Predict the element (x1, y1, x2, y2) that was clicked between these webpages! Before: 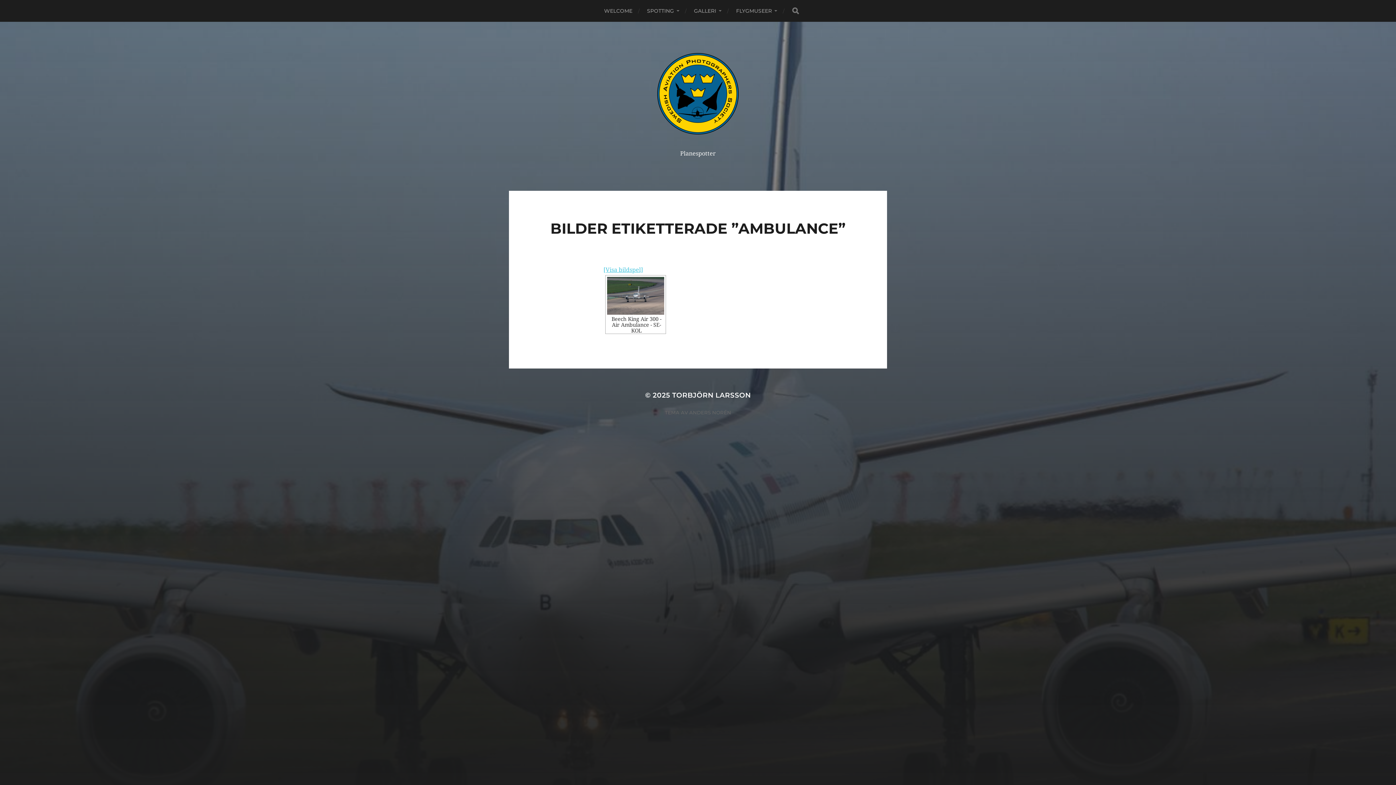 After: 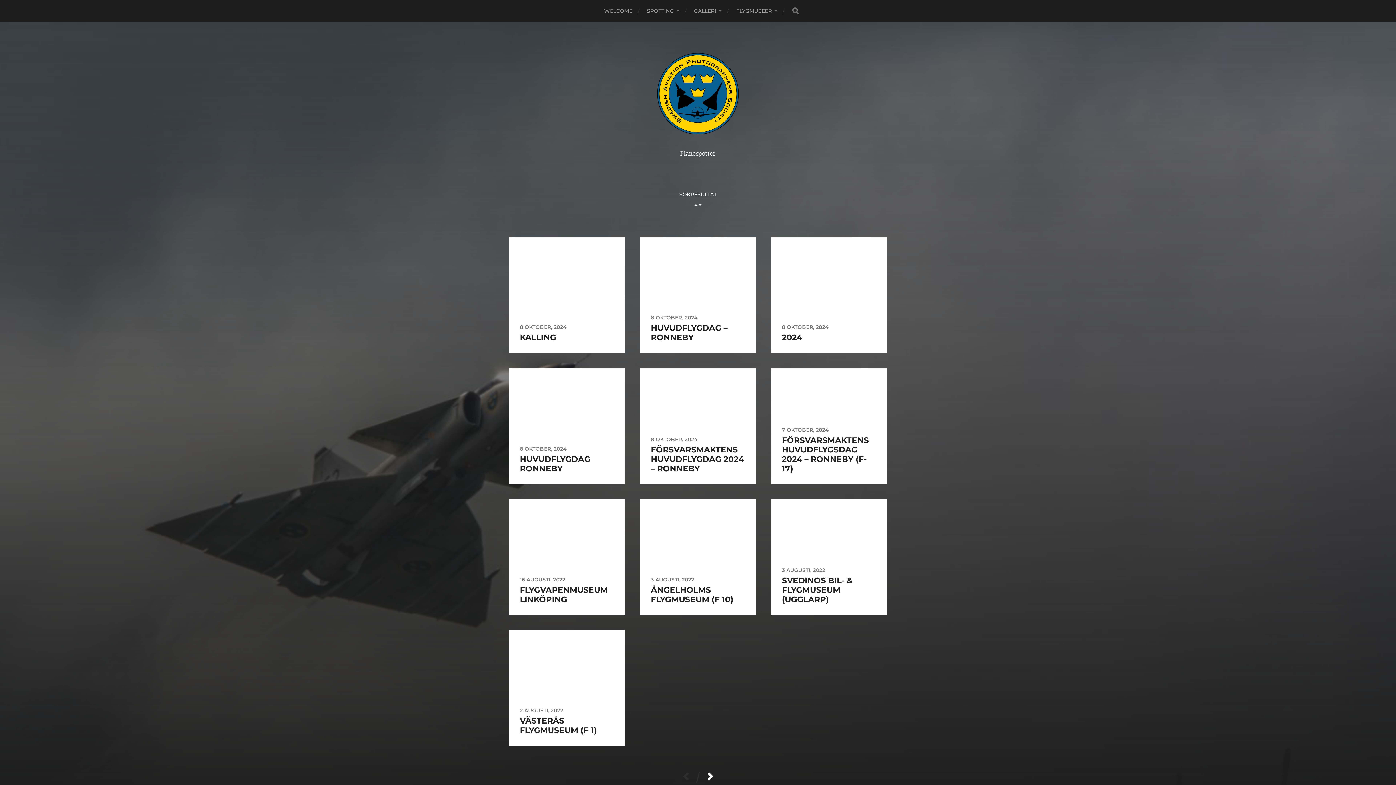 Action: label: SÖK bbox: (792, 7, 799, 14)